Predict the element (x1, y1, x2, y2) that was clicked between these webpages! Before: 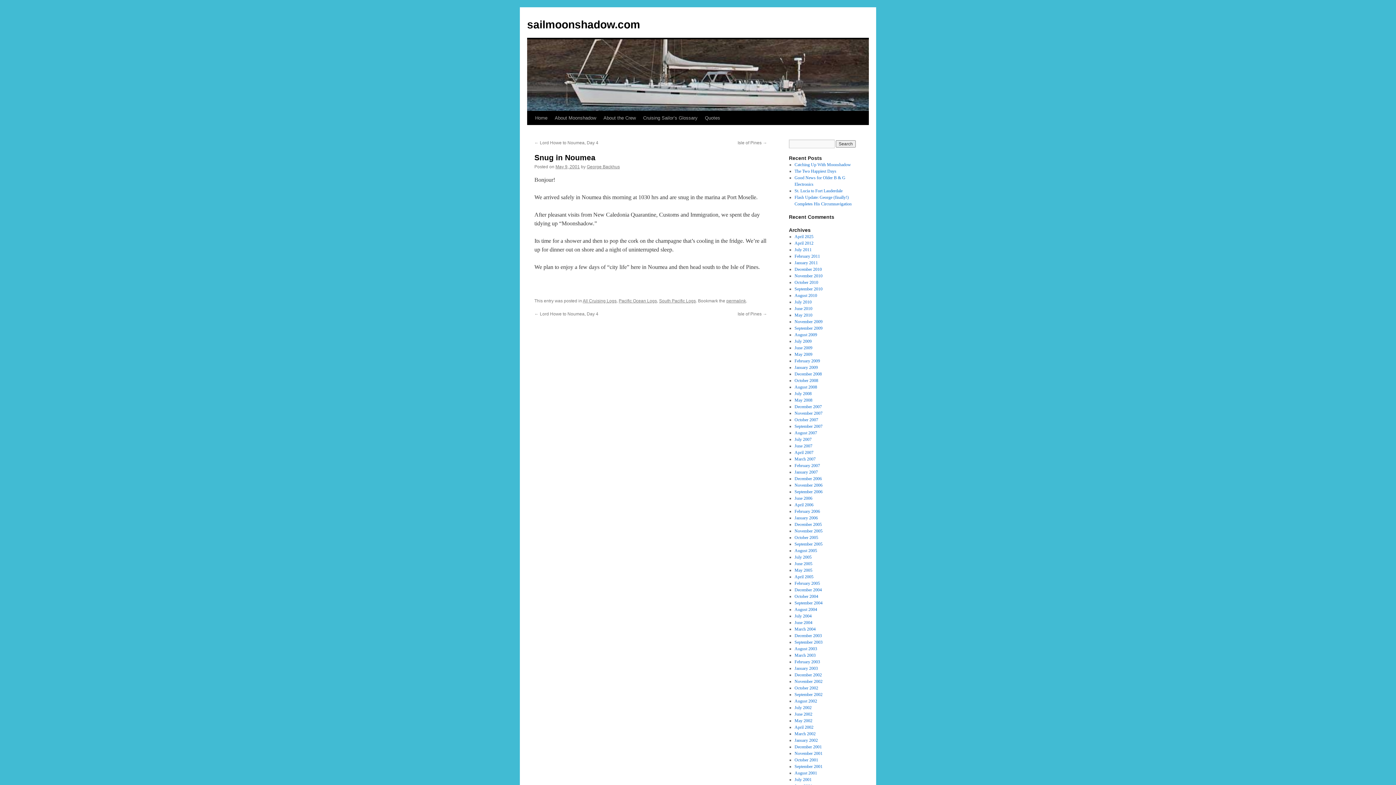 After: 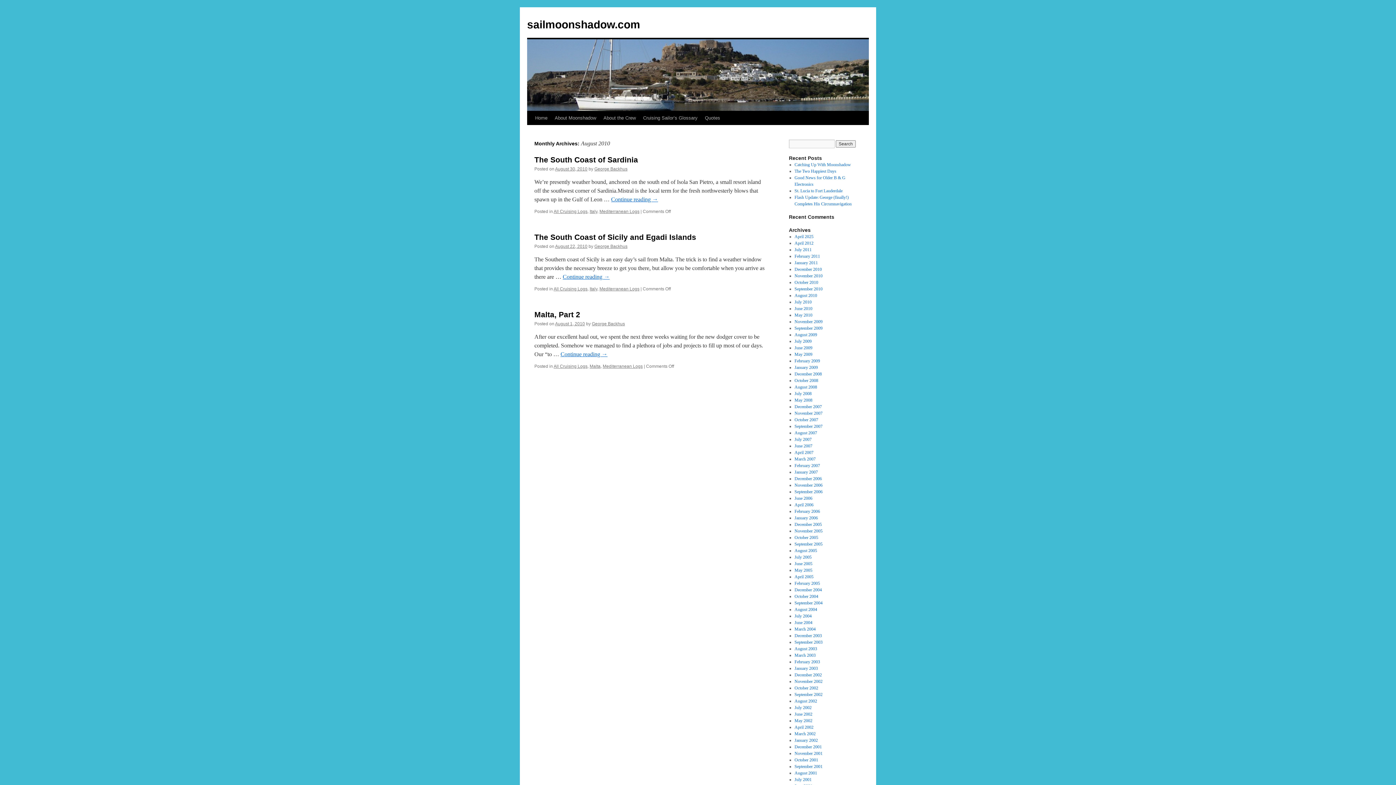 Action: bbox: (794, 293, 817, 298) label: August 2010